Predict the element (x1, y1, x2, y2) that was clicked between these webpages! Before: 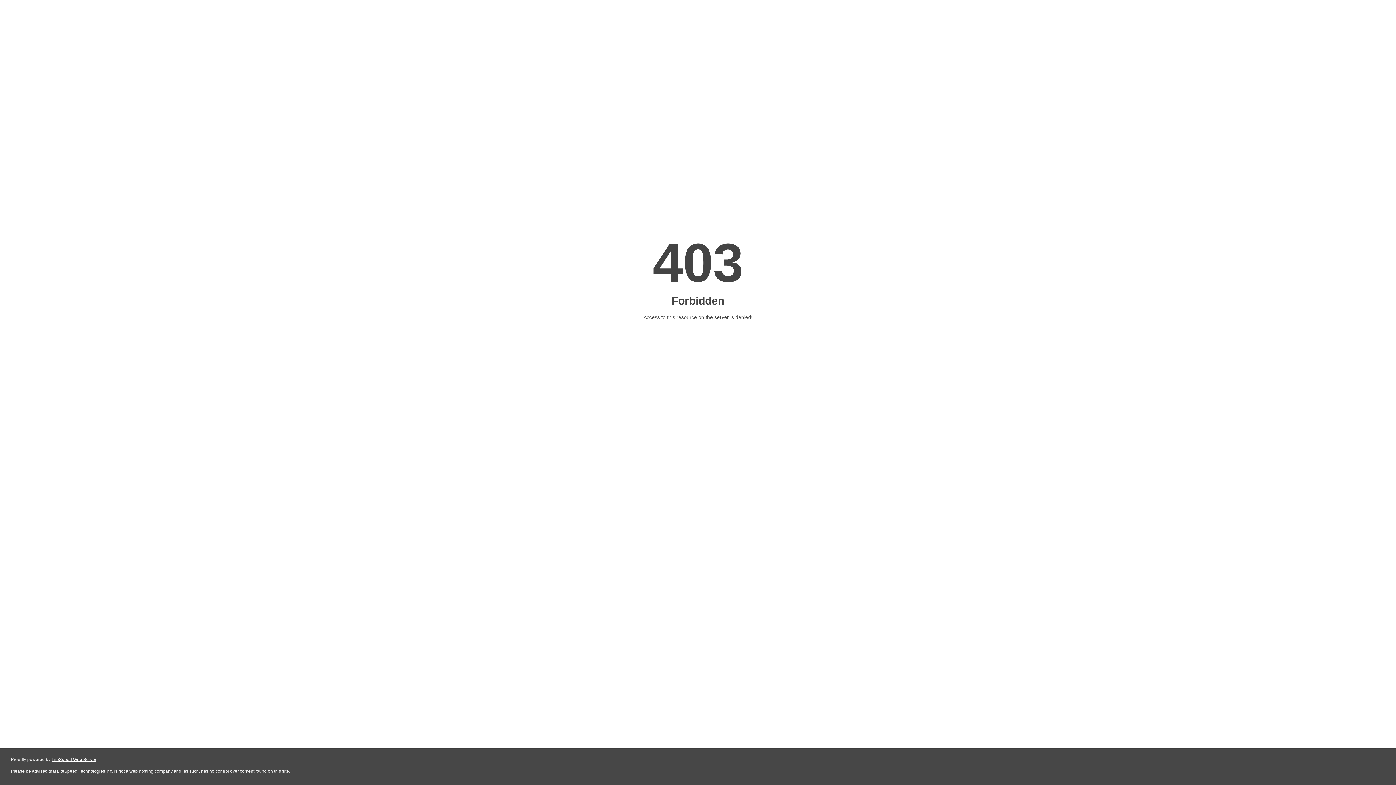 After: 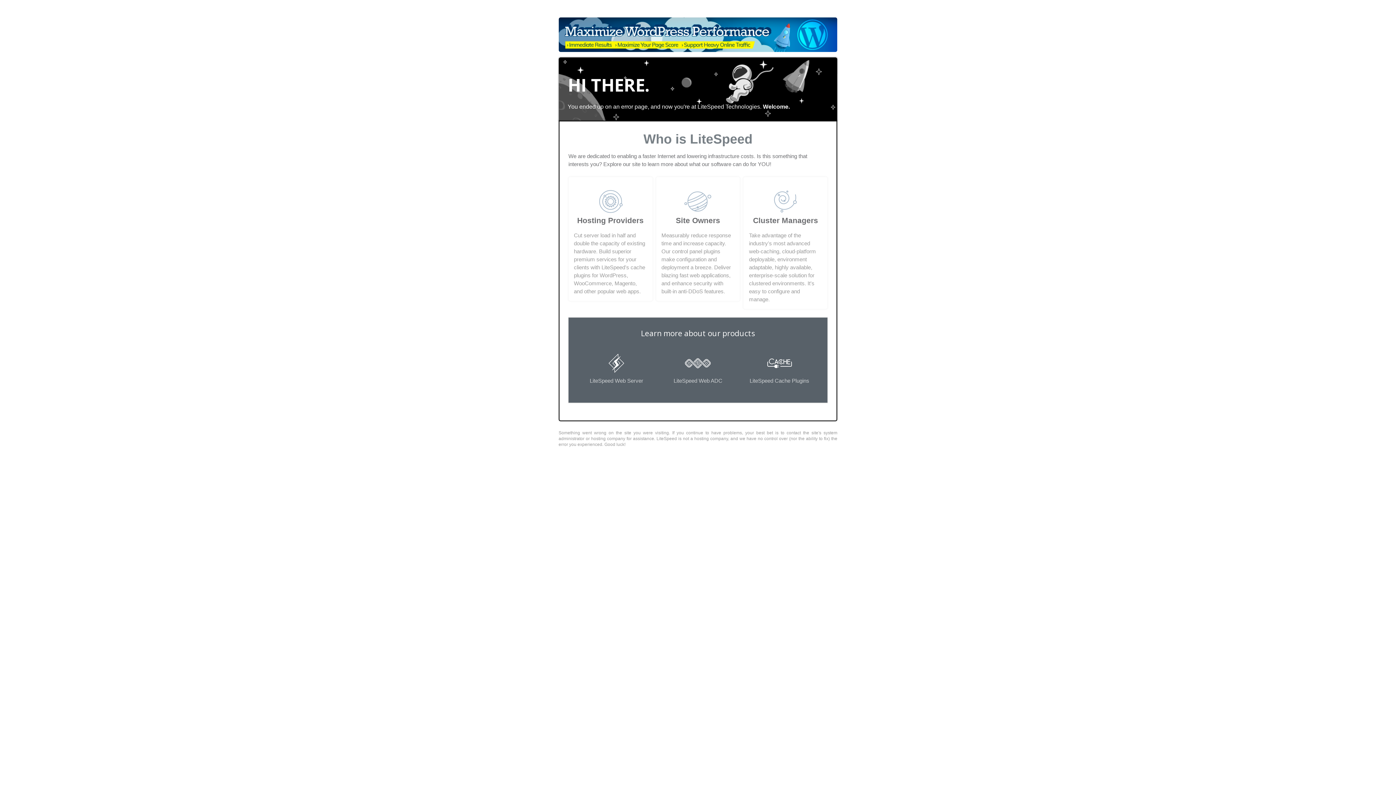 Action: label: LiteSpeed Web Server bbox: (51, 757, 96, 762)